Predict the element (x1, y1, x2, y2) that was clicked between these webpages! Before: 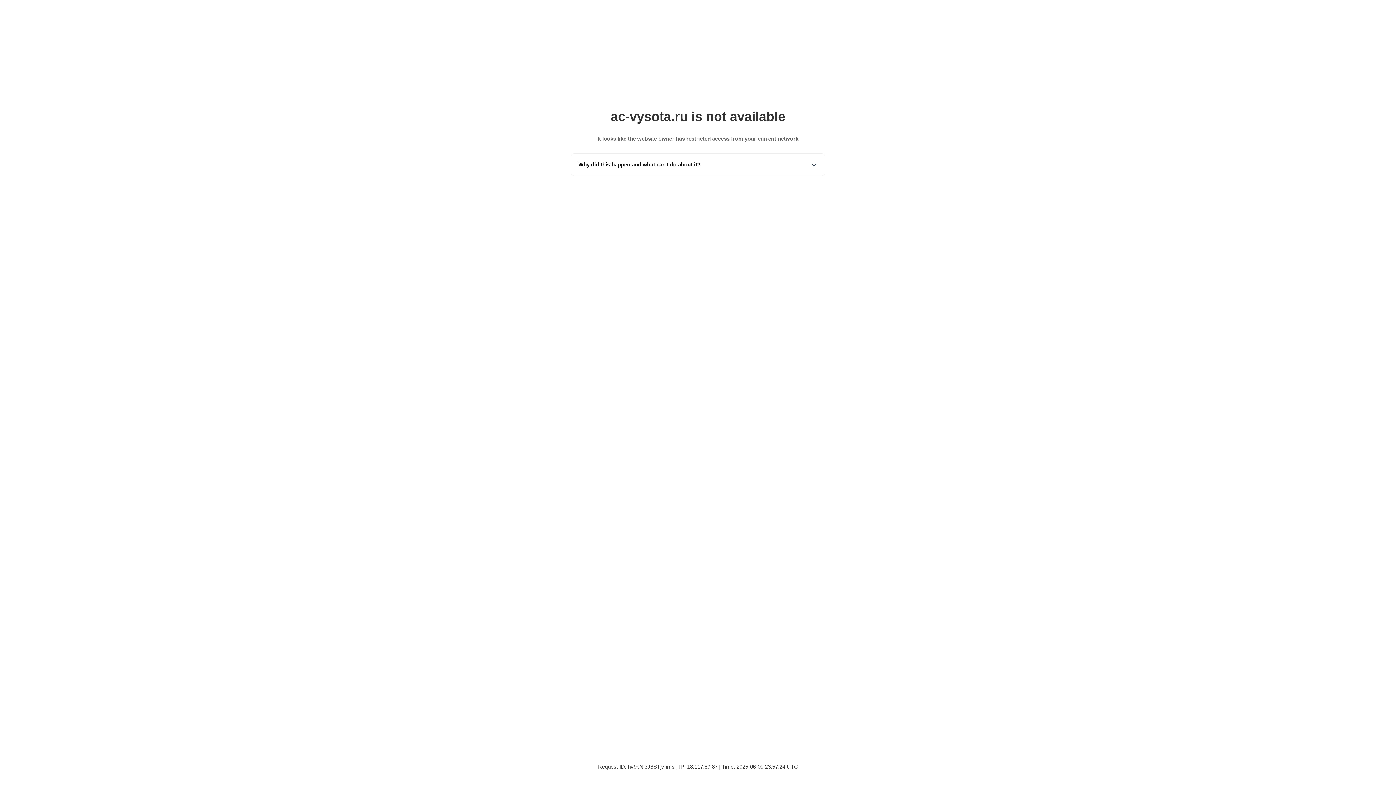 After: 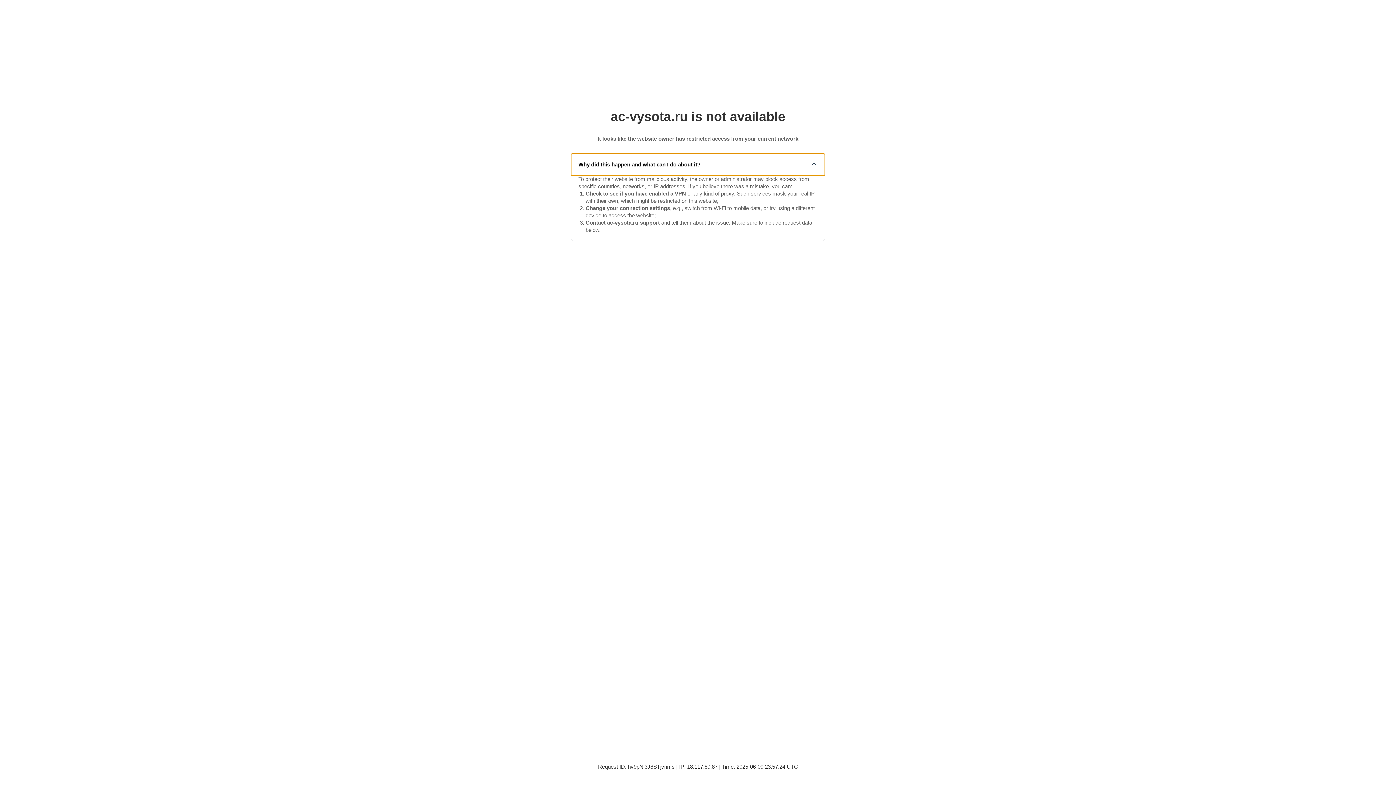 Action: bbox: (571, 153, 825, 175) label: Why did this happen and what can I do about it?